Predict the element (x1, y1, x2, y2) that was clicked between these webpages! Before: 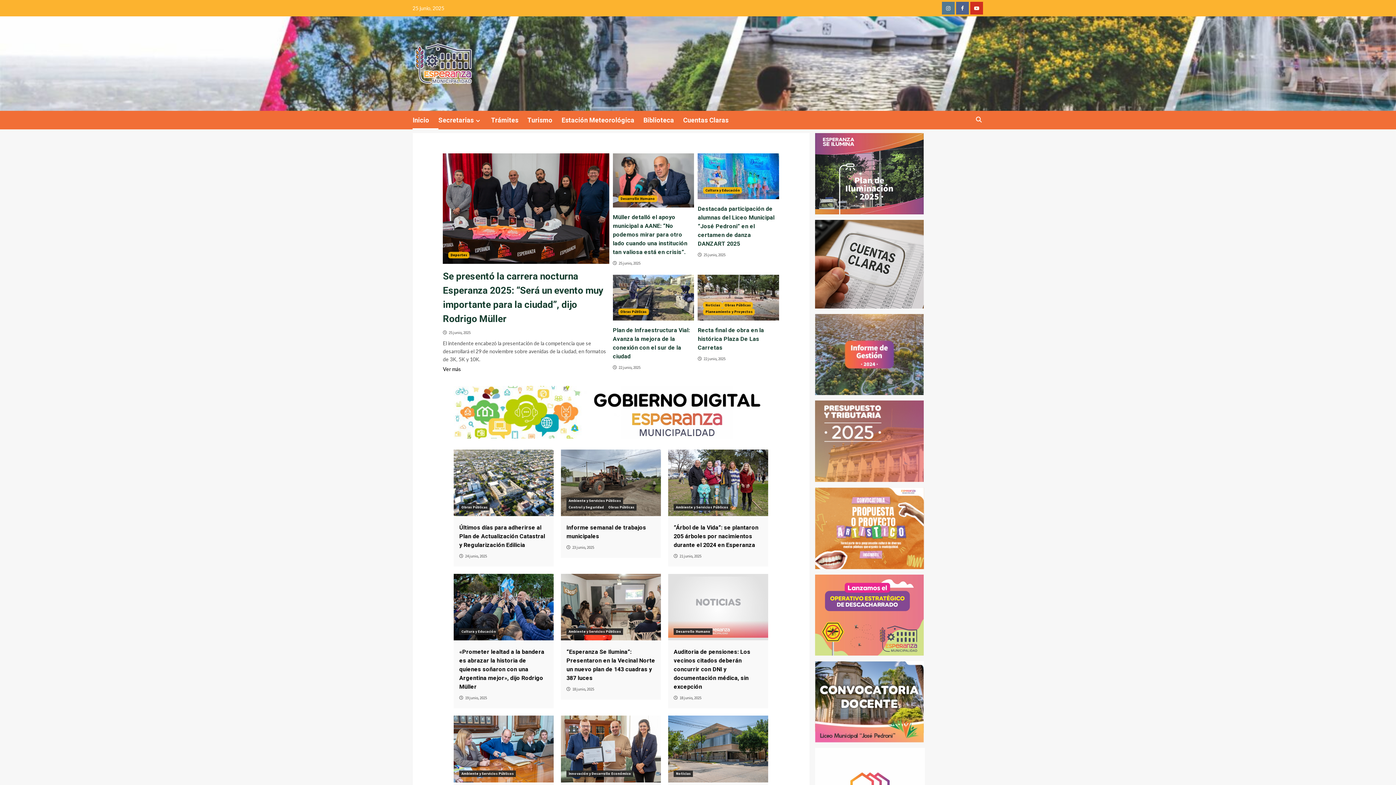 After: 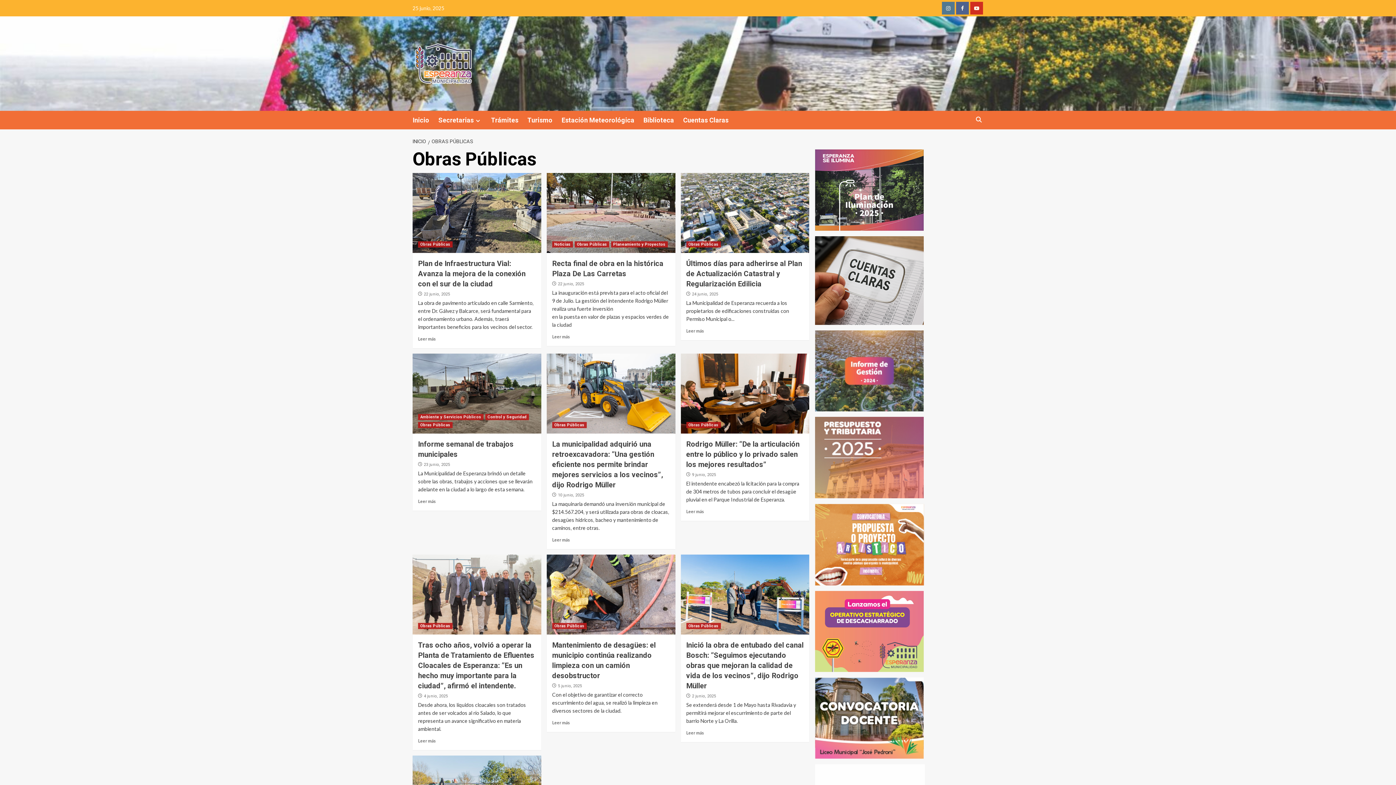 Action: bbox: (606, 504, 636, 510) label: Obras Públicas